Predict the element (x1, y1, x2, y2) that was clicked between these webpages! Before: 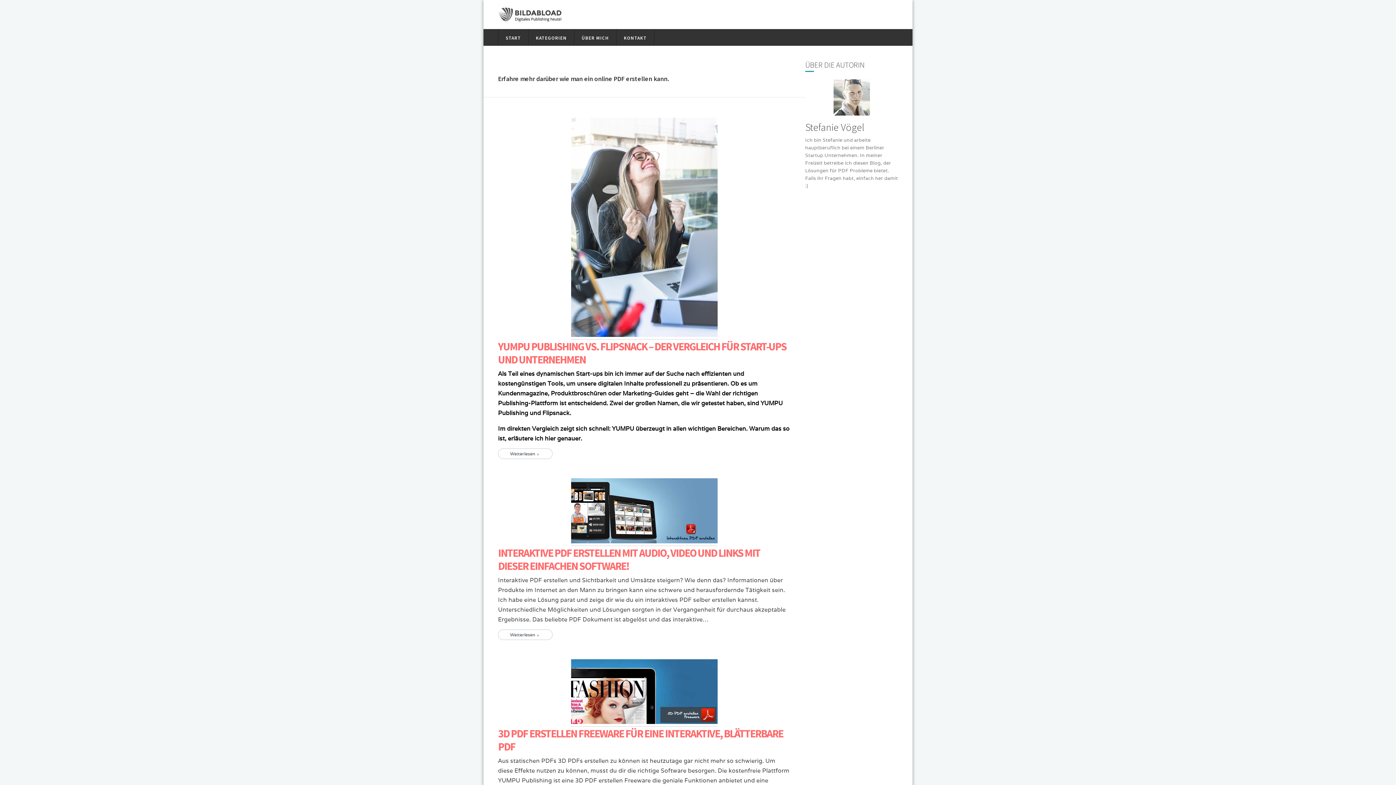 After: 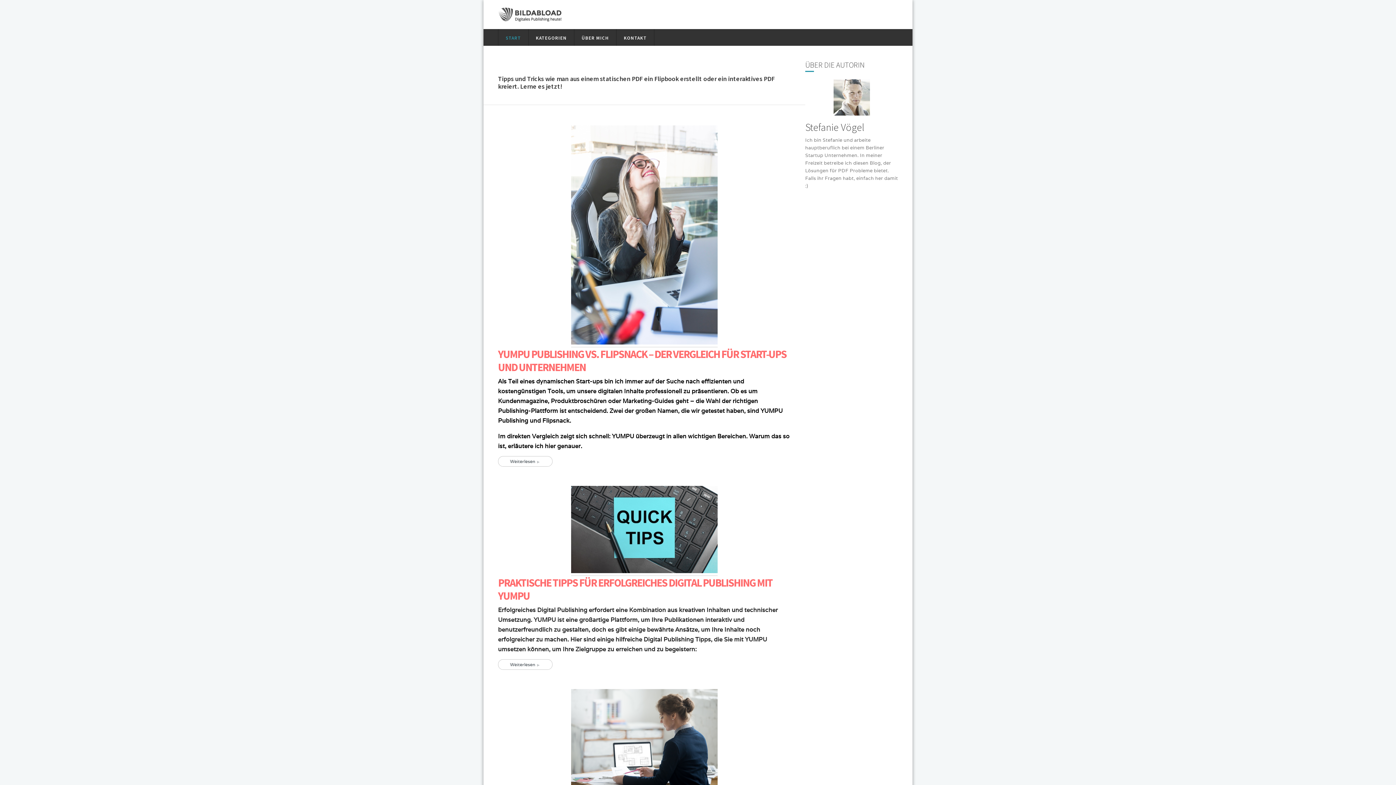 Action: label: START bbox: (498, 29, 528, 45)